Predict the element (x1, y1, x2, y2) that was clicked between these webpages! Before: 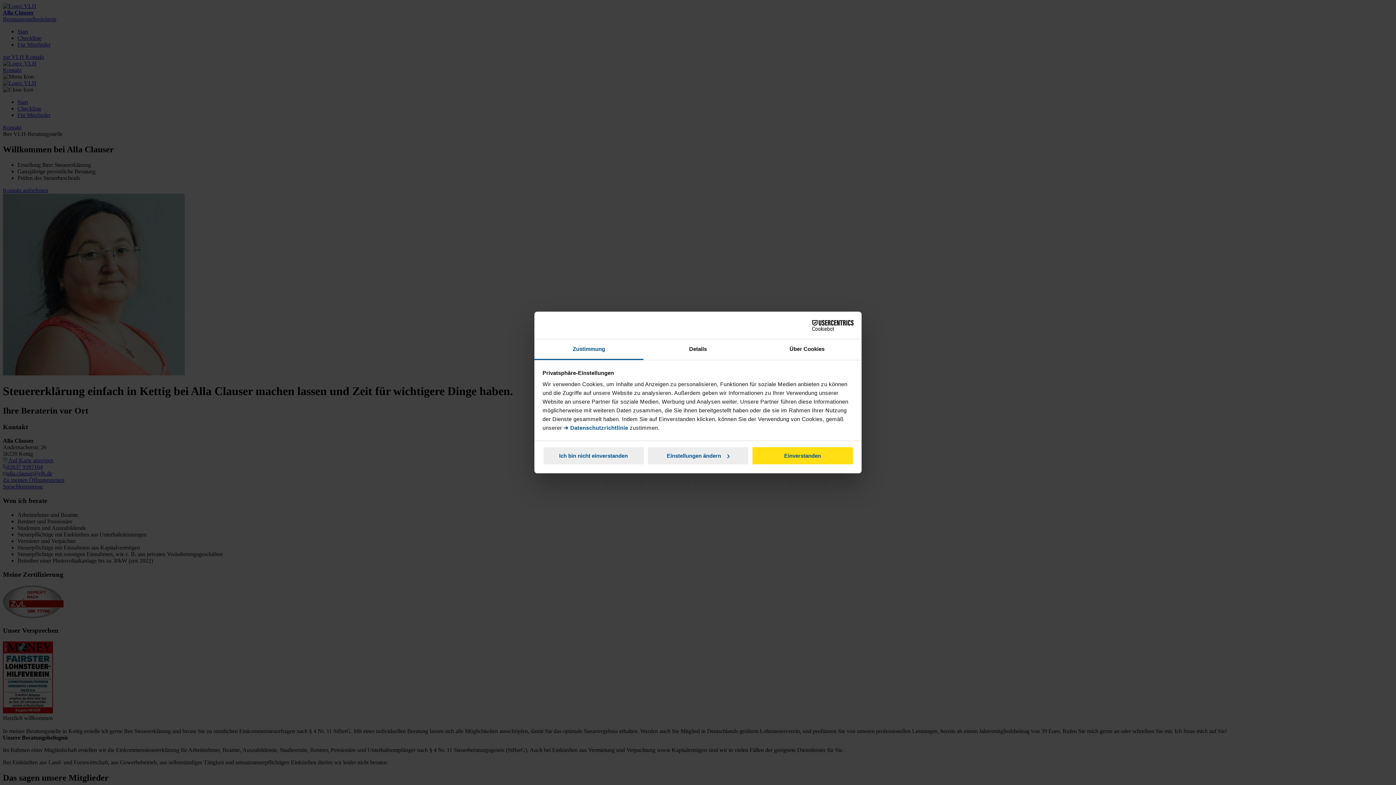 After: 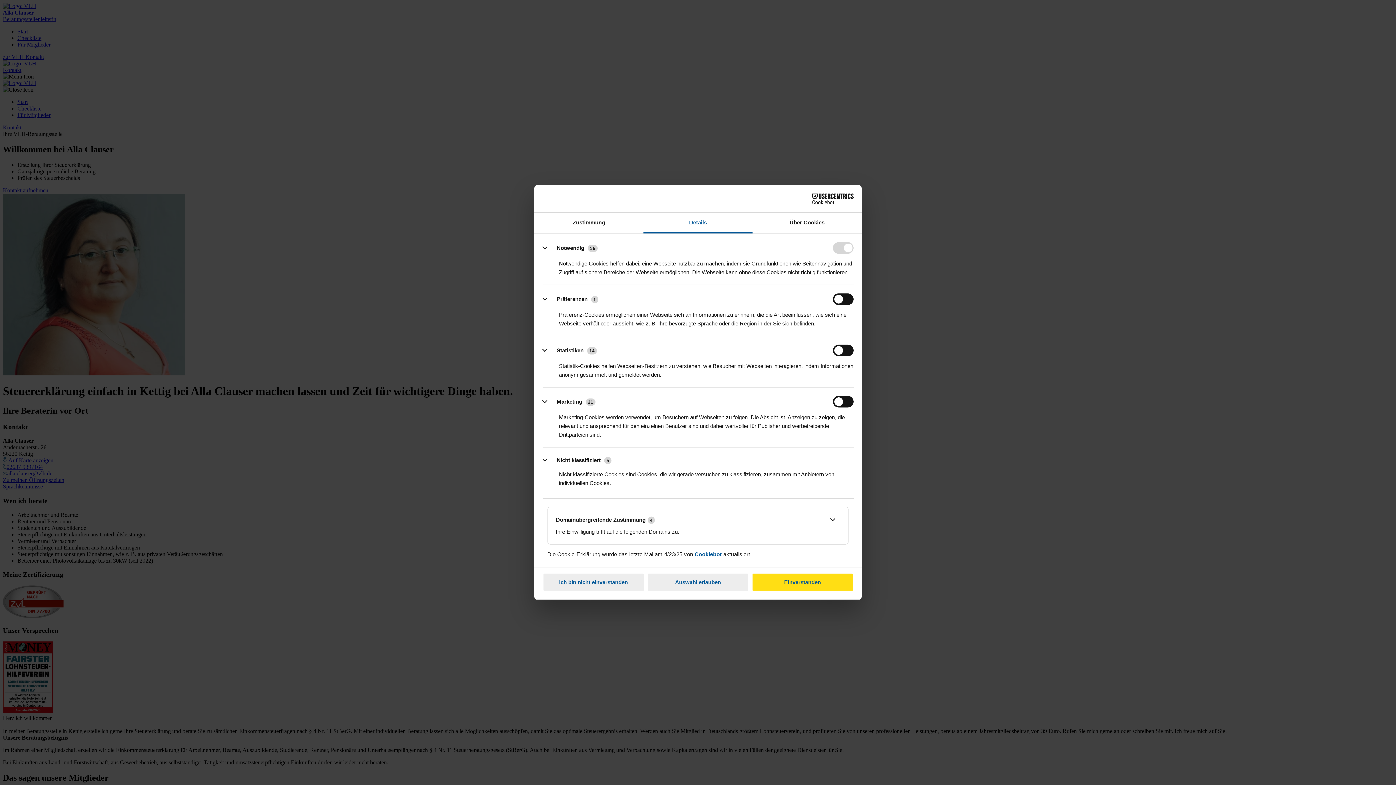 Action: bbox: (643, 339, 752, 360) label: Details